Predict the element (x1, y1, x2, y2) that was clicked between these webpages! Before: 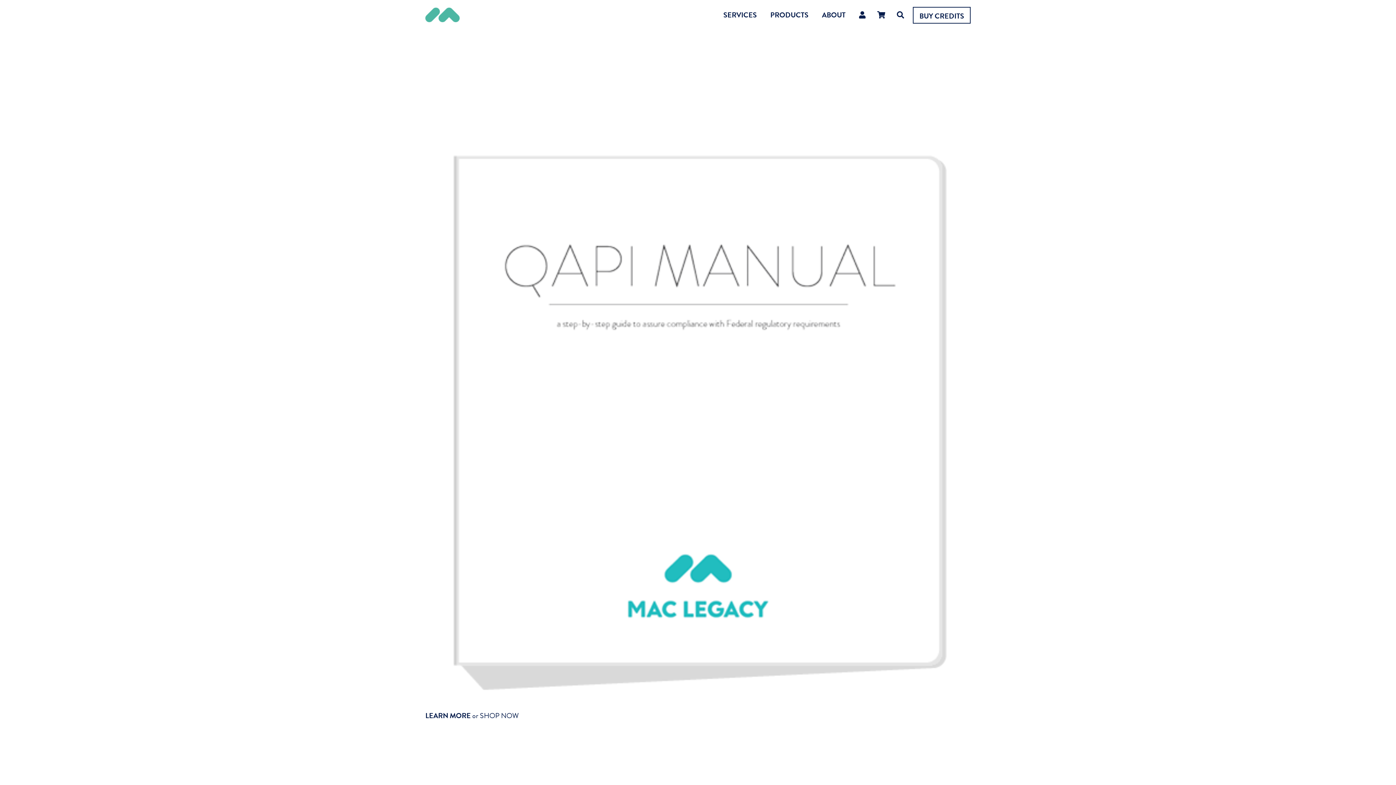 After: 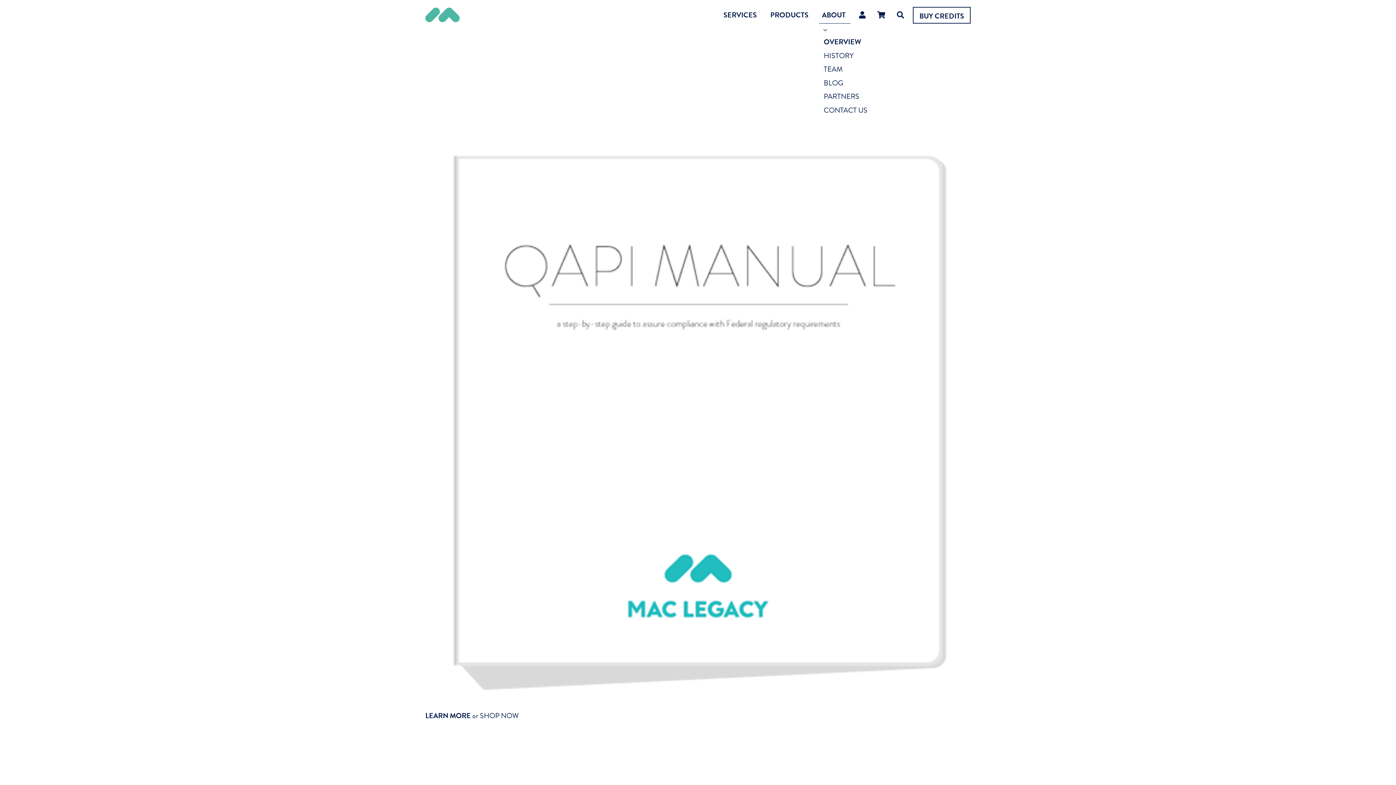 Action: bbox: (819, 6, 850, 23) label: ABOUT